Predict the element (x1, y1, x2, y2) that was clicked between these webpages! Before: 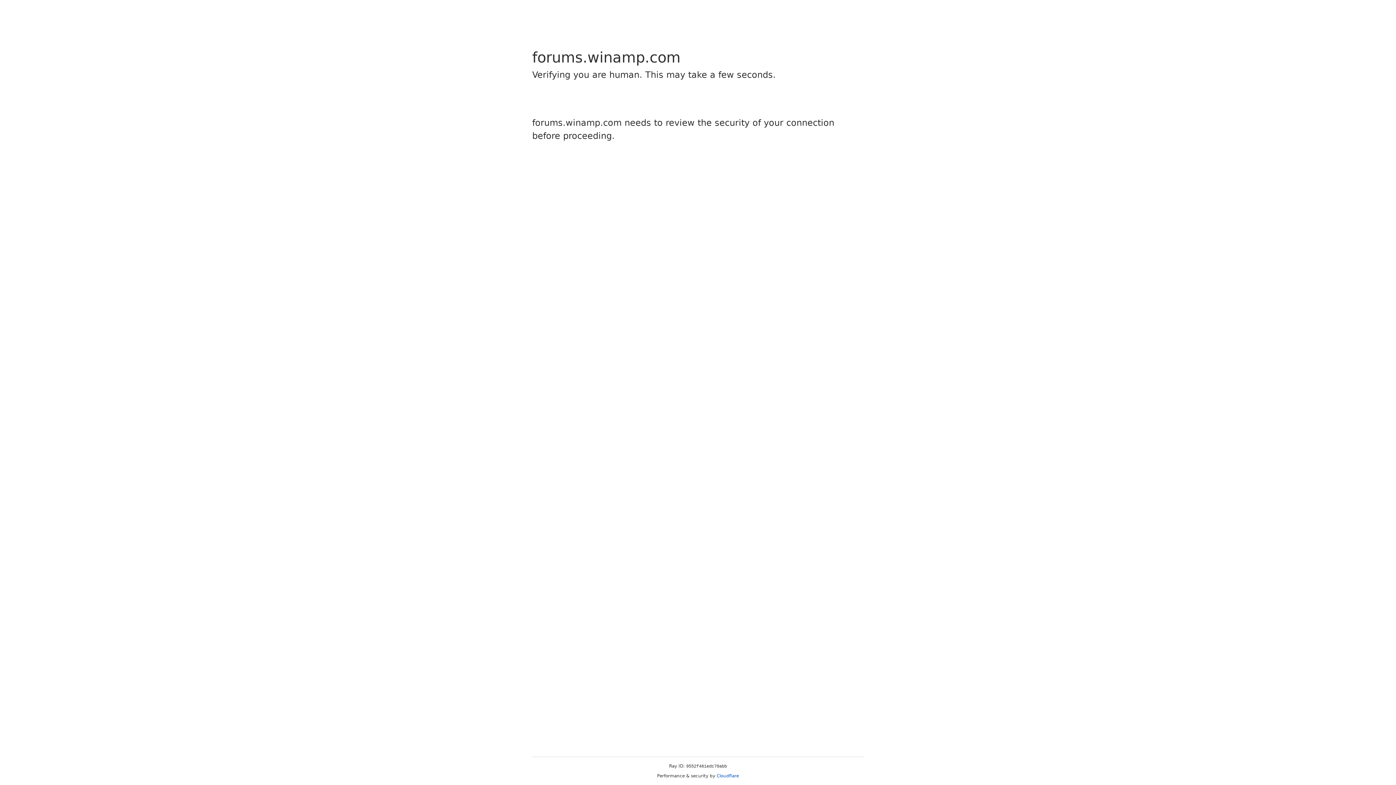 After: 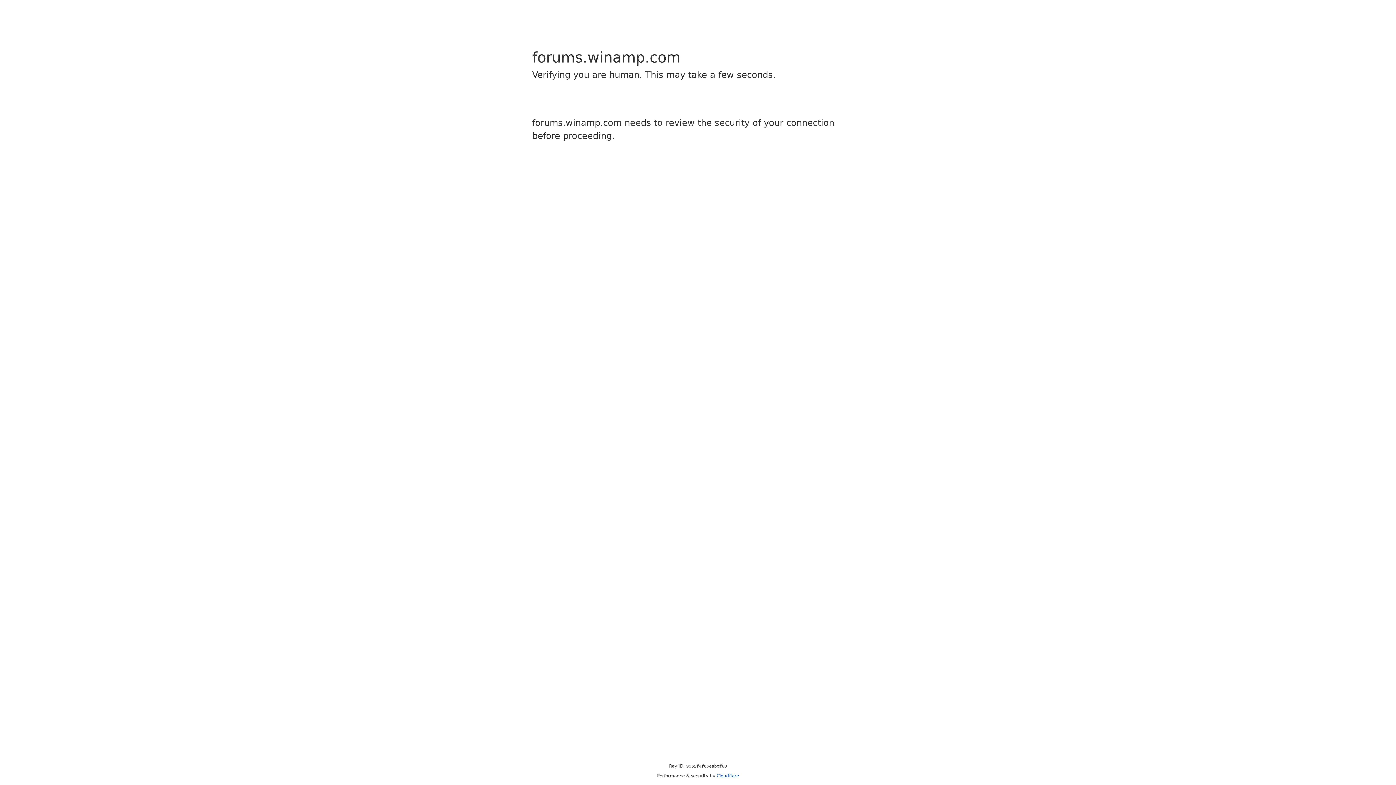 Action: label: Cloudflare bbox: (716, 773, 739, 778)